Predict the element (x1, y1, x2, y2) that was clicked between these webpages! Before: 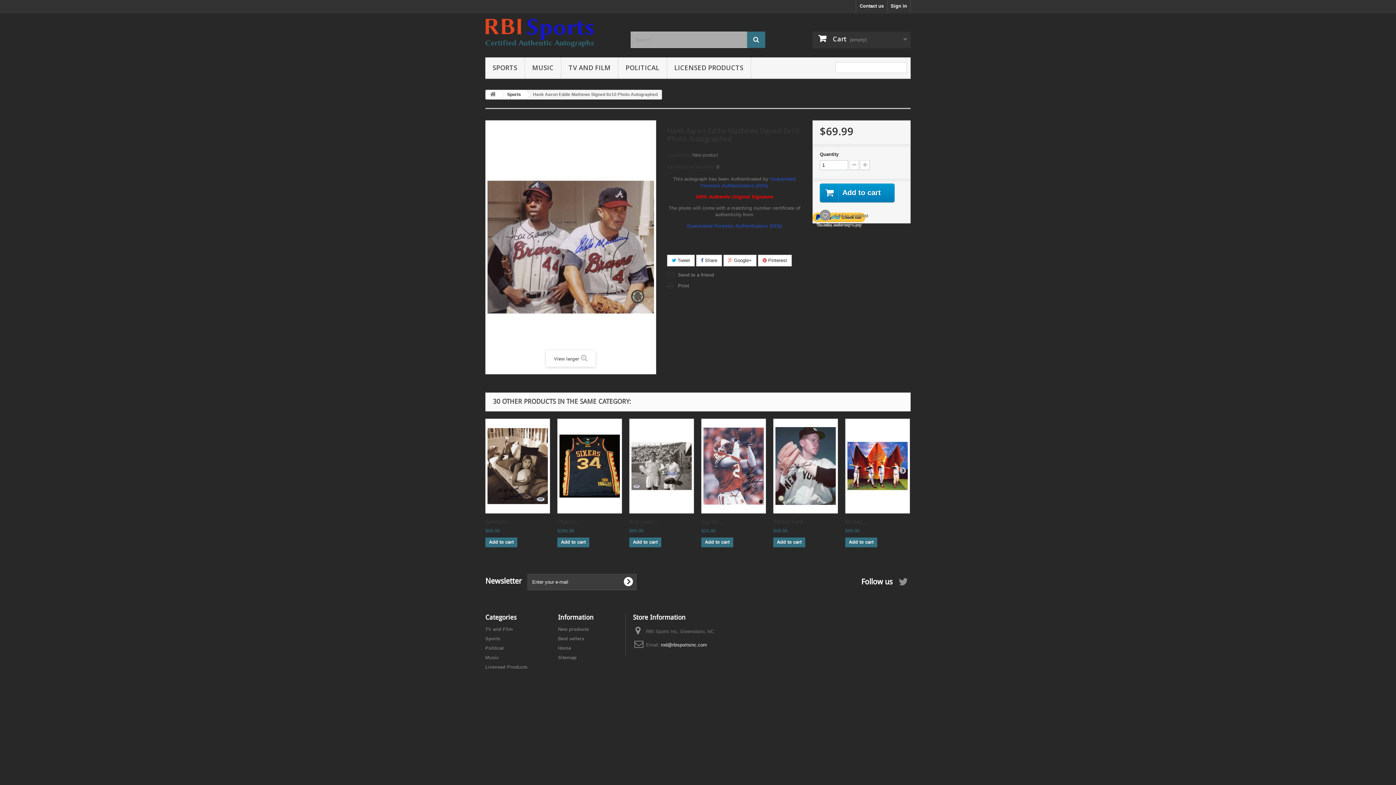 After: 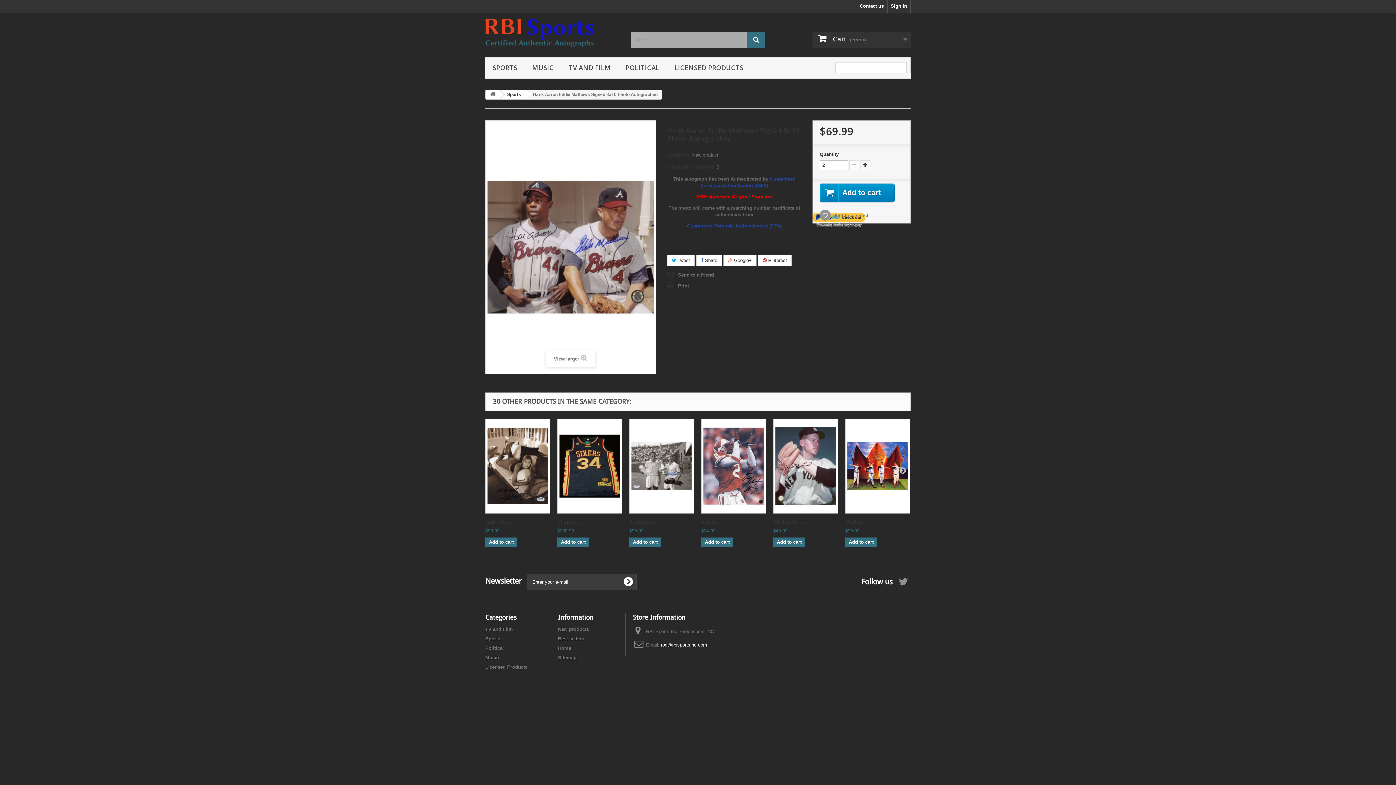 Action: bbox: (860, 160, 870, 170)